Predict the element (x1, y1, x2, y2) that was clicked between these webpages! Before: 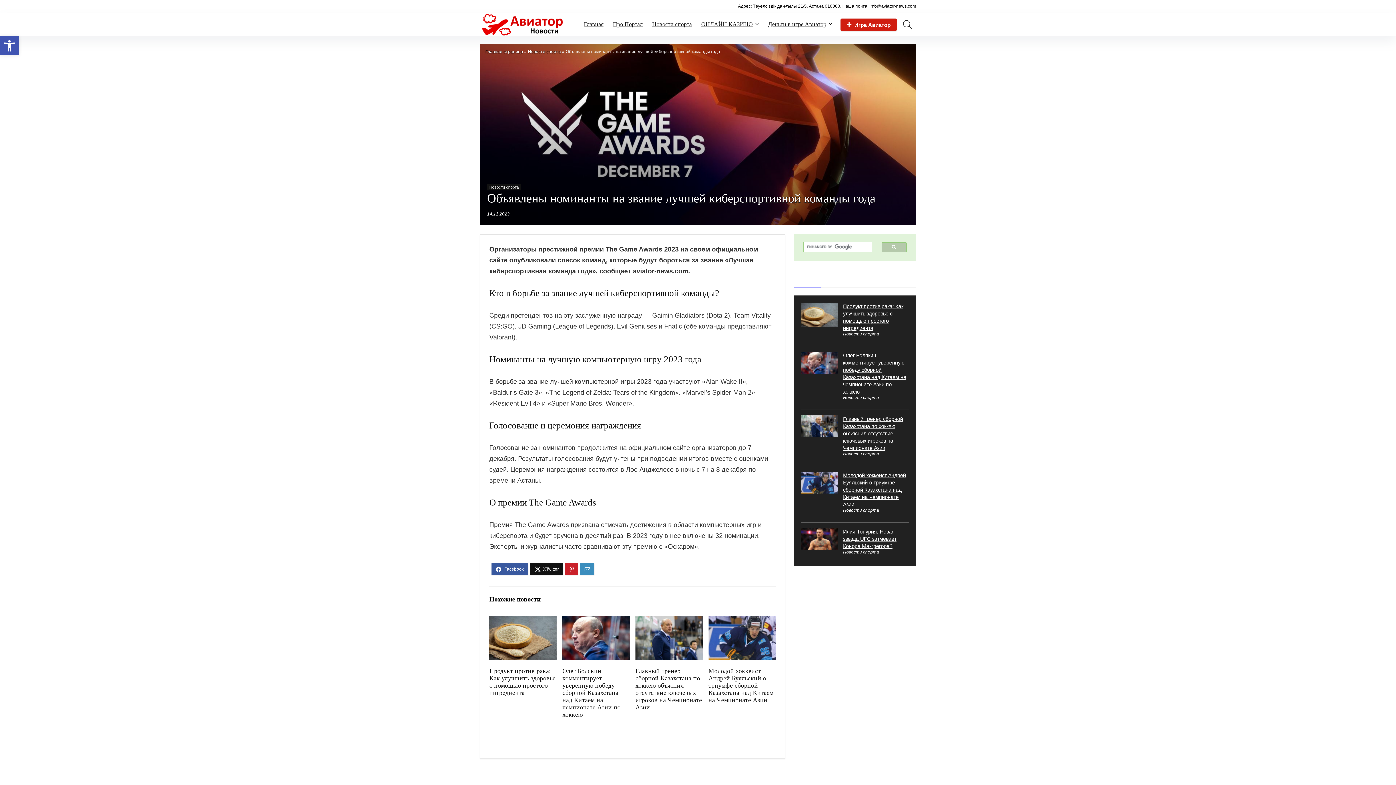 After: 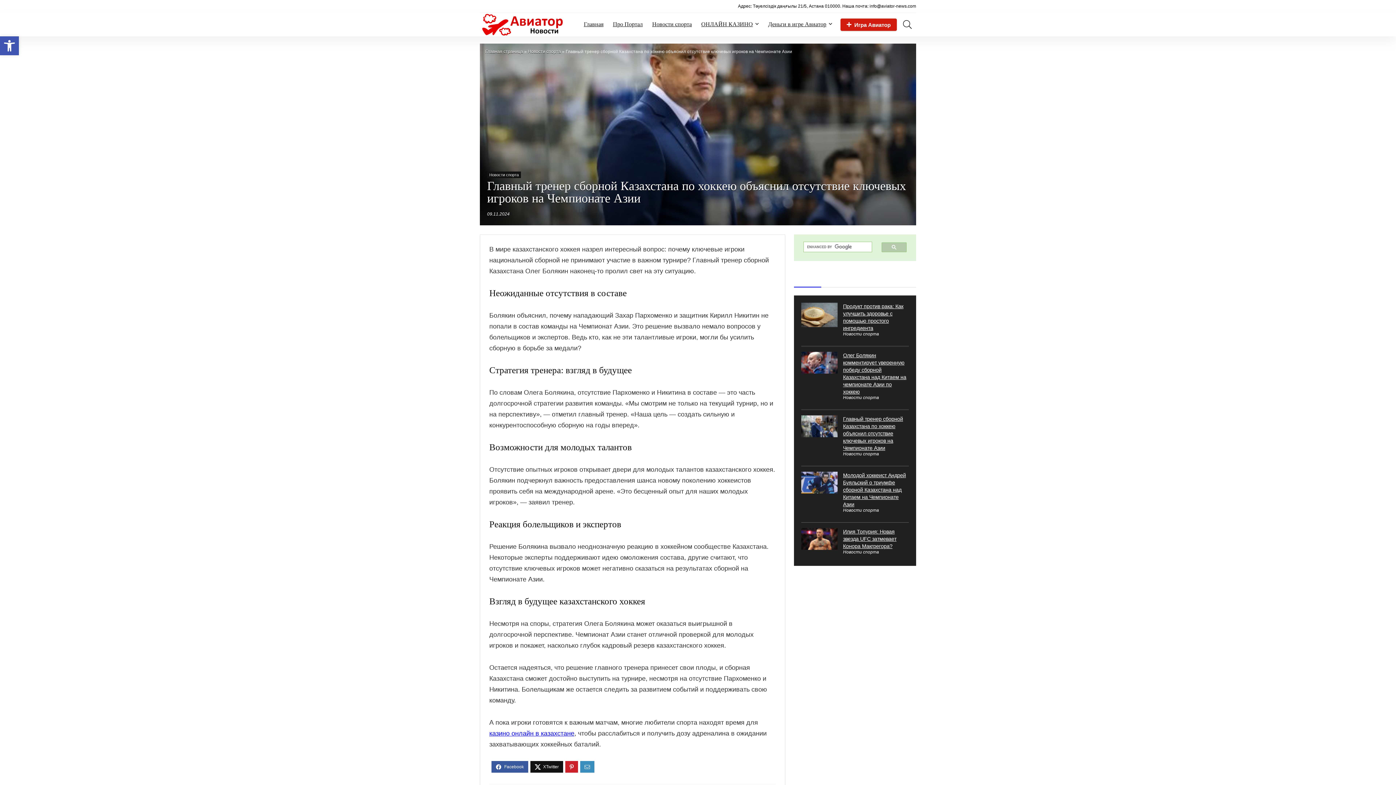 Action: bbox: (635, 618, 702, 624)